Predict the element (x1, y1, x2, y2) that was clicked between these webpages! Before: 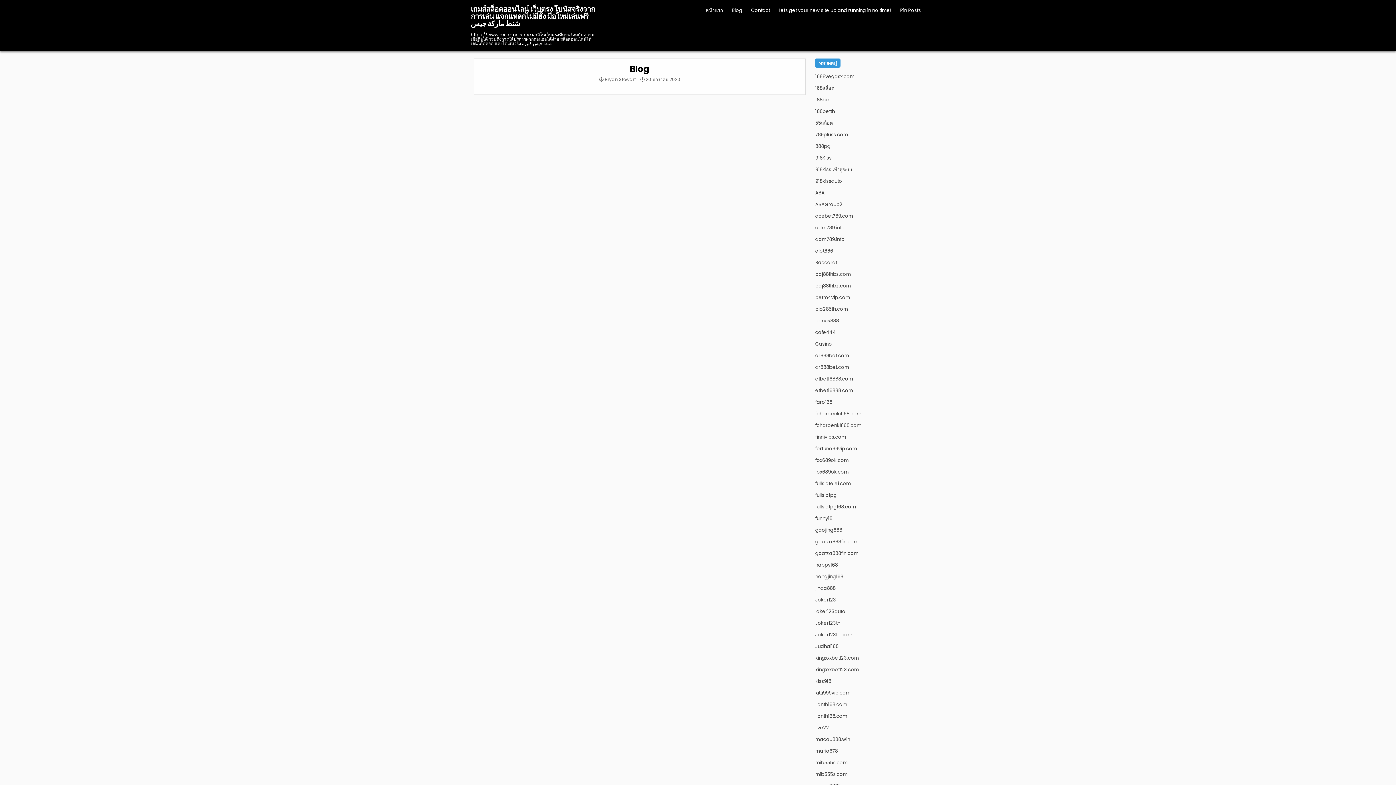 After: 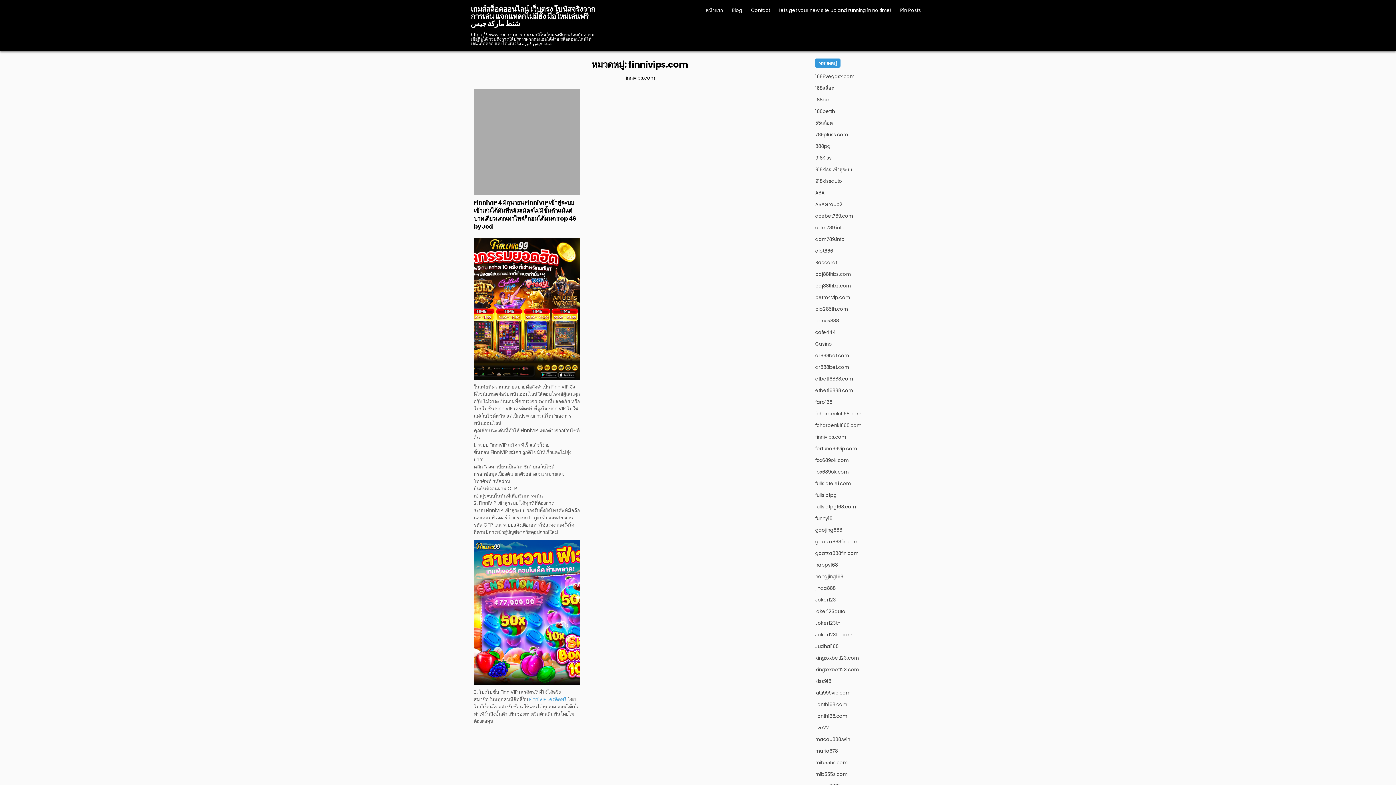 Action: bbox: (815, 433, 846, 440) label: finnivips.com